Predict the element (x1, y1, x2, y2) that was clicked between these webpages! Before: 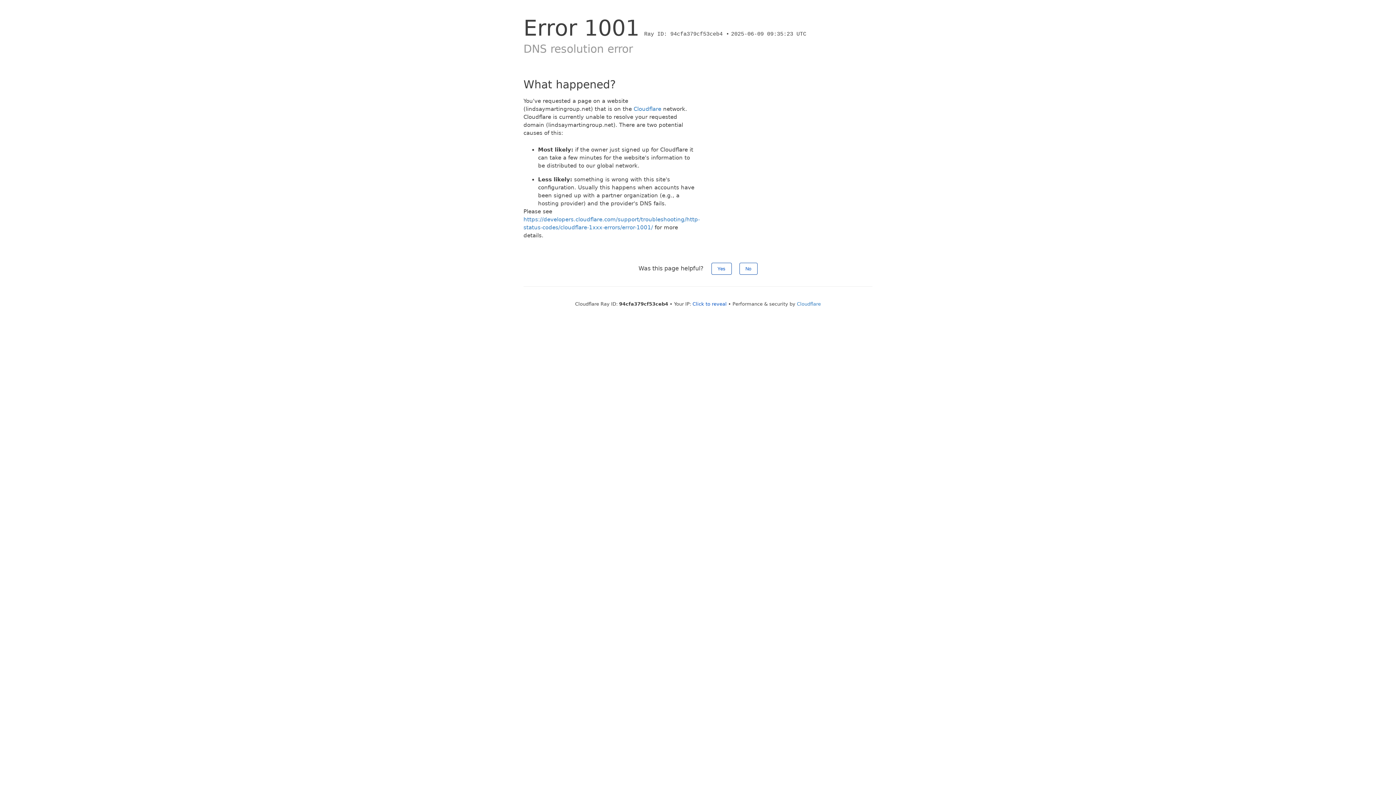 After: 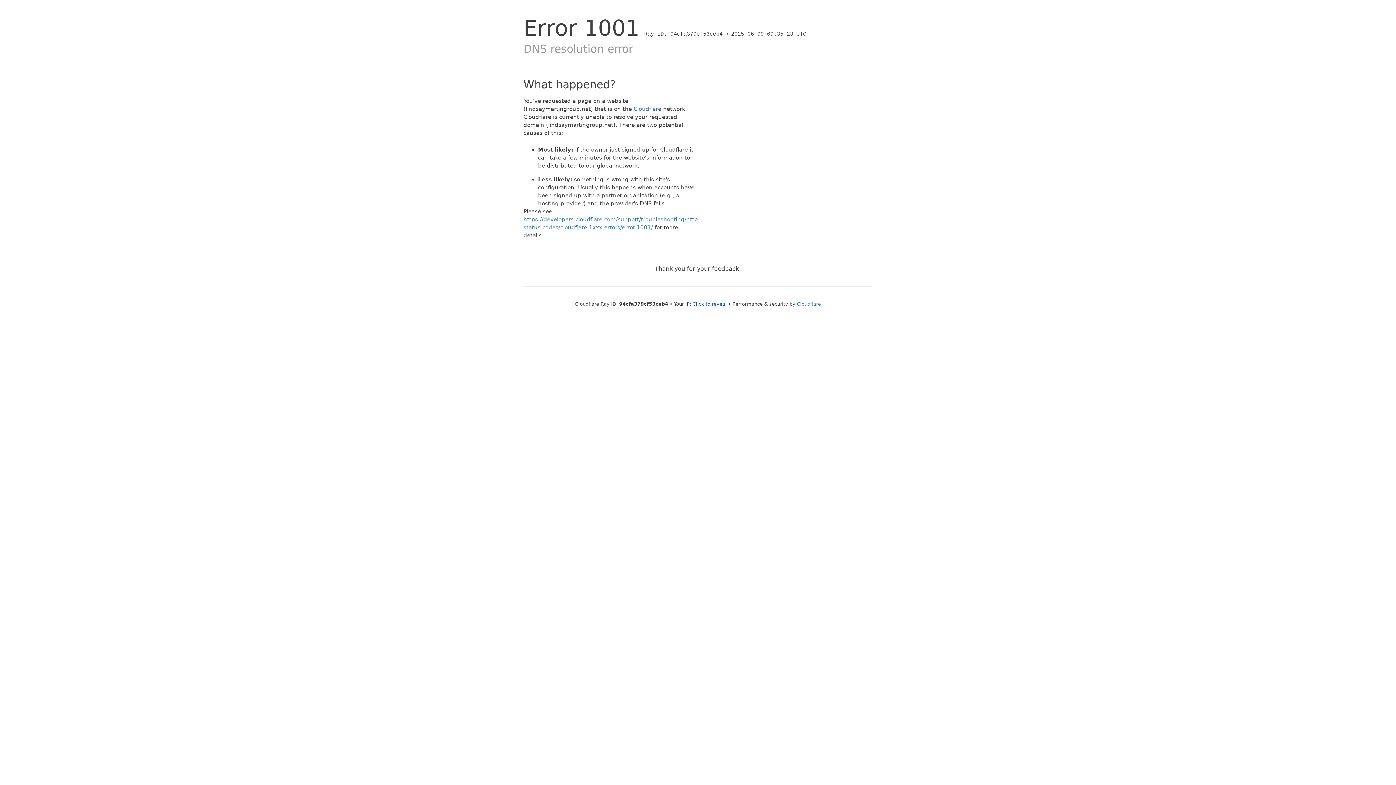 Action: label: Yes bbox: (711, 262, 731, 274)